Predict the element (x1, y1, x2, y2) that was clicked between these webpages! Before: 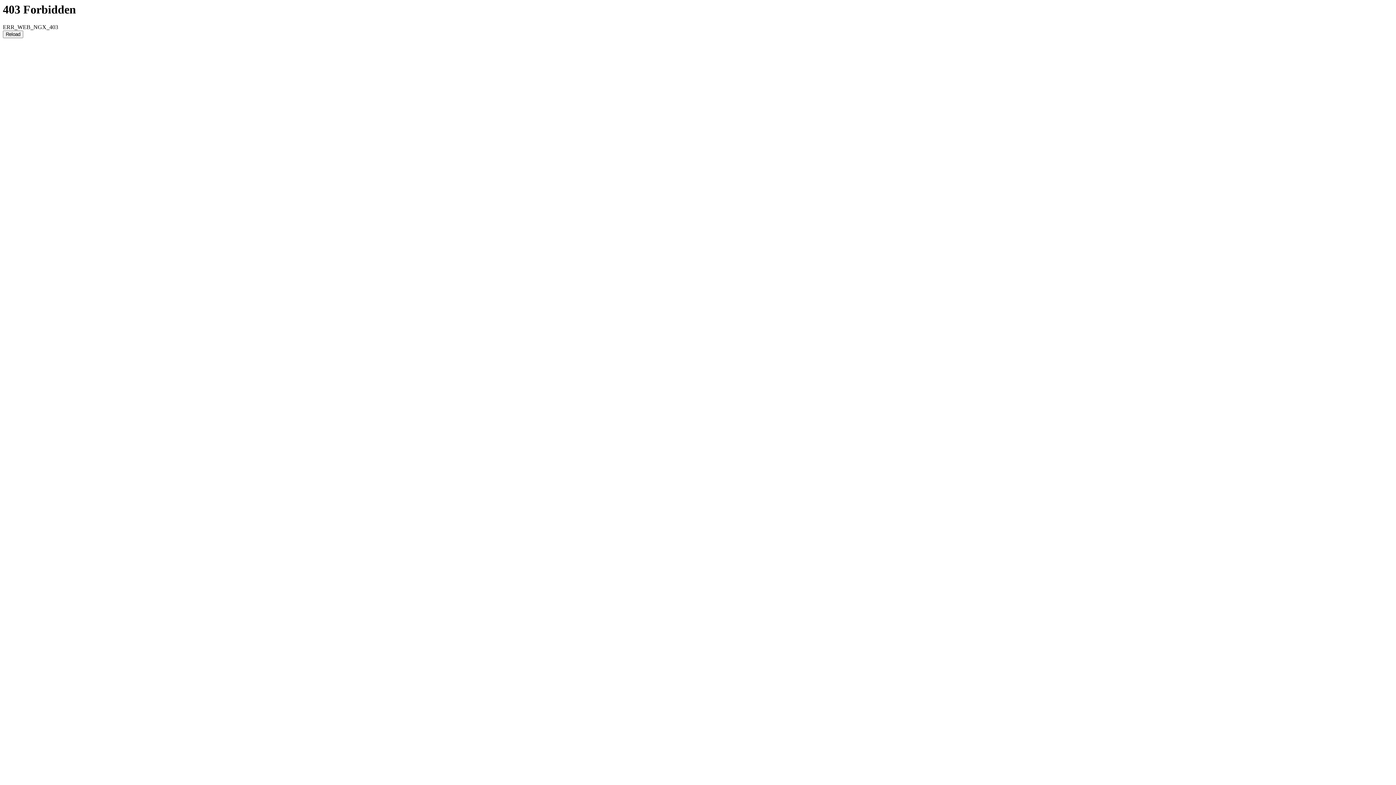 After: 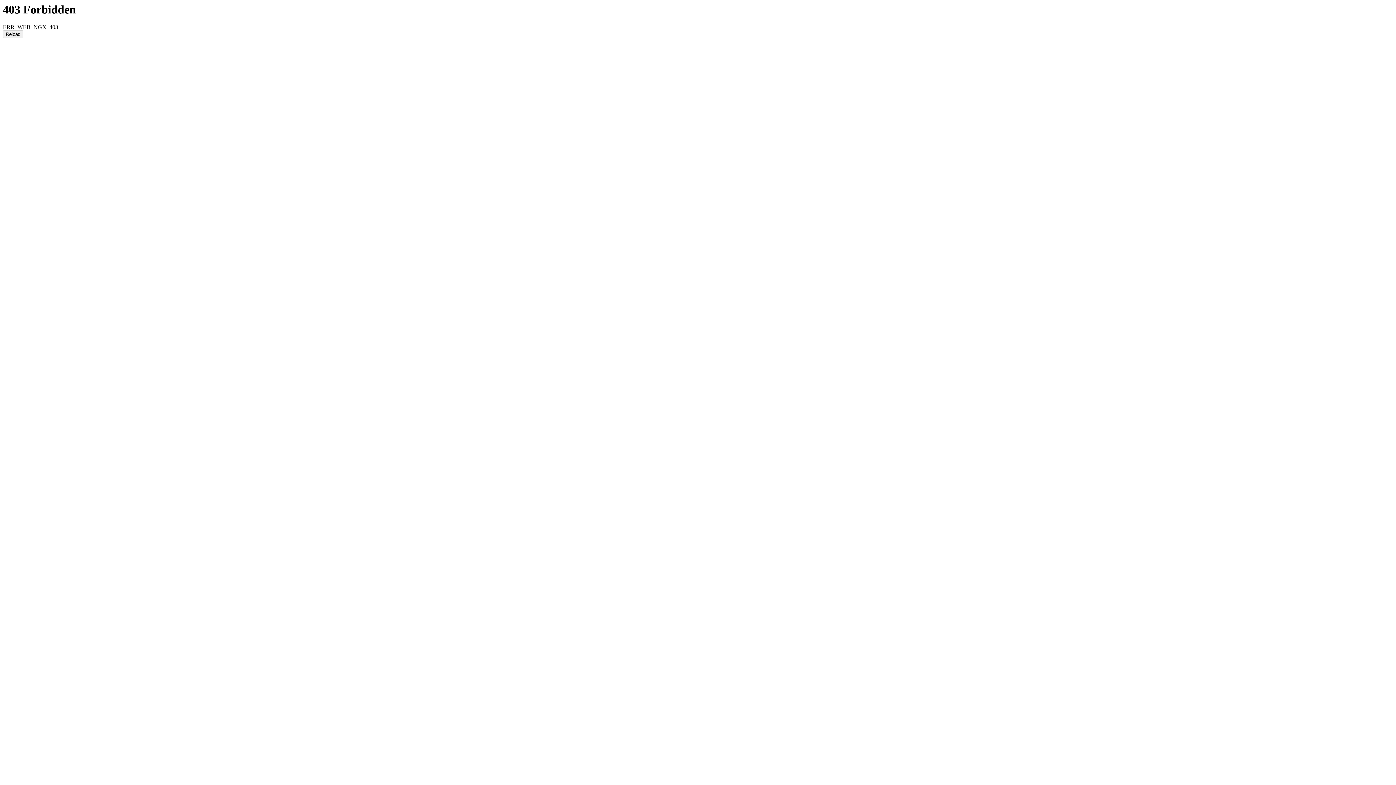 Action: label: Reload bbox: (2, 30, 23, 38)